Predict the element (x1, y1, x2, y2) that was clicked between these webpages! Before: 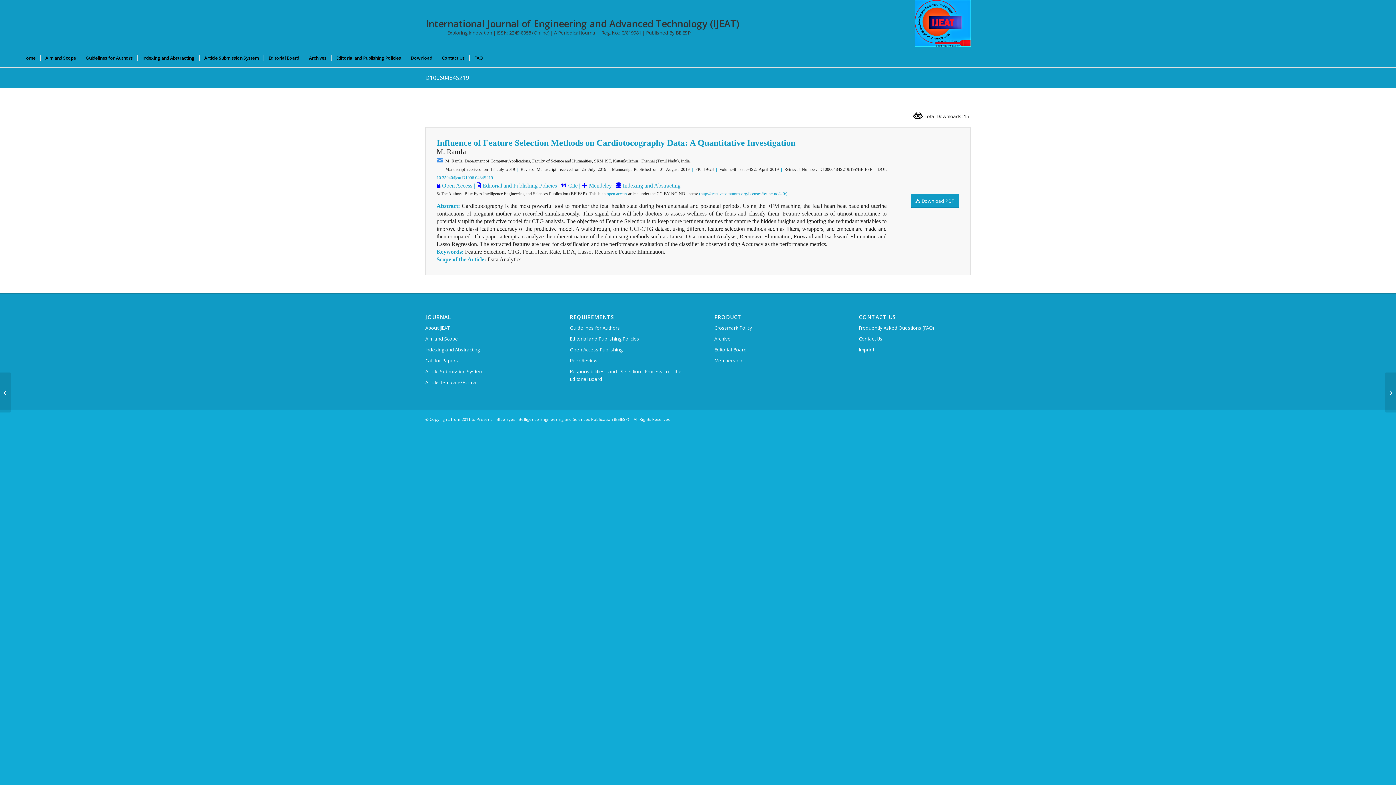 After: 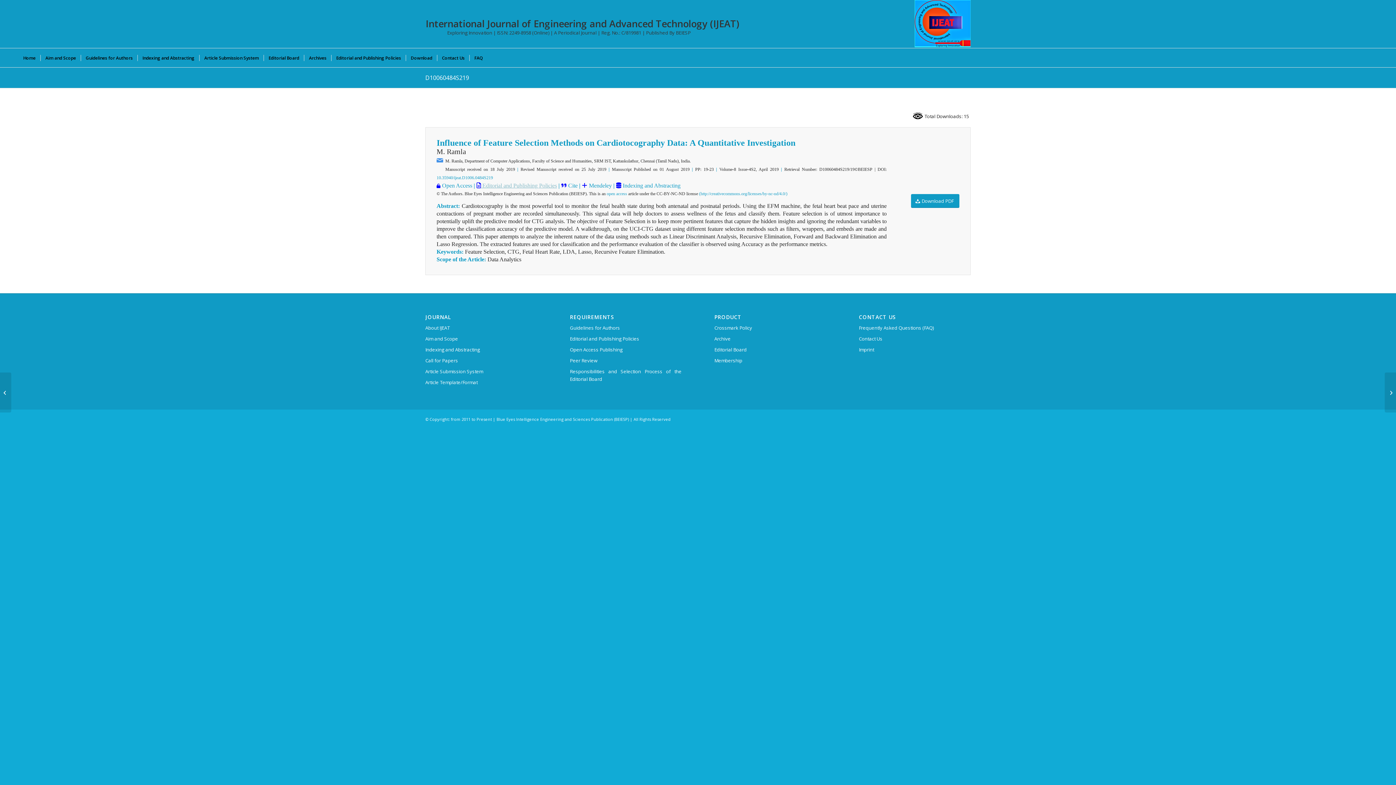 Action: label:  Editorial and Publishing Policies bbox: (481, 182, 557, 188)